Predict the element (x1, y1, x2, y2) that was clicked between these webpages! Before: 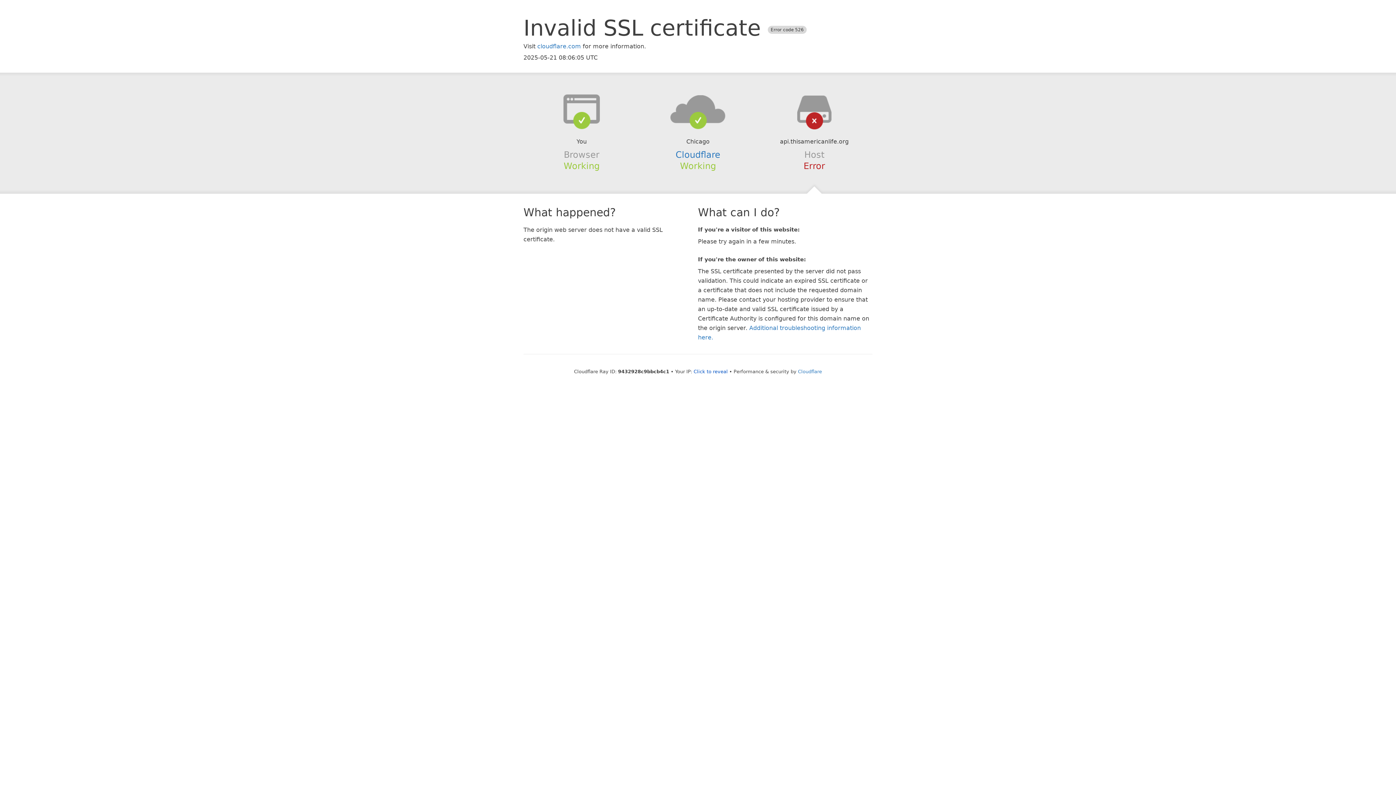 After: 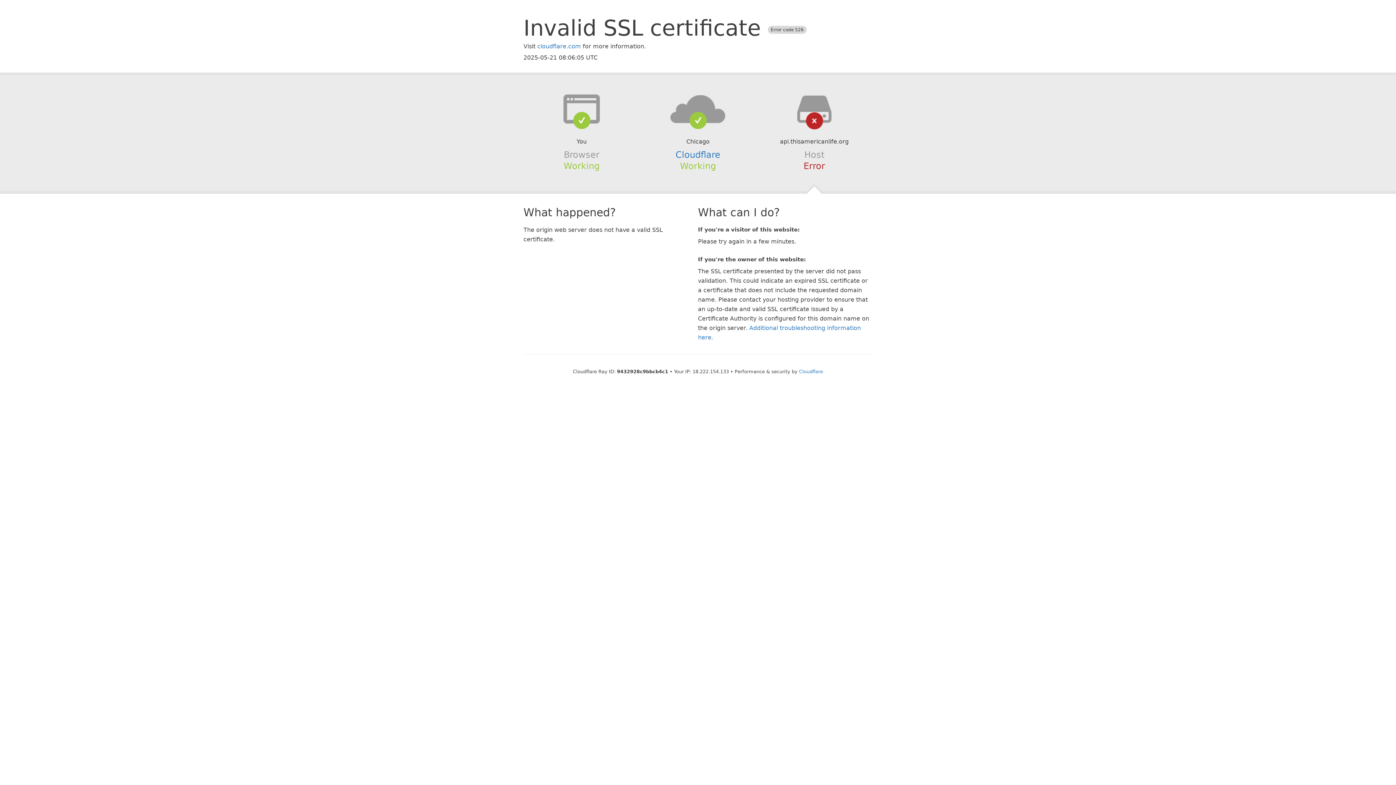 Action: label: Click to reveal bbox: (693, 368, 728, 374)